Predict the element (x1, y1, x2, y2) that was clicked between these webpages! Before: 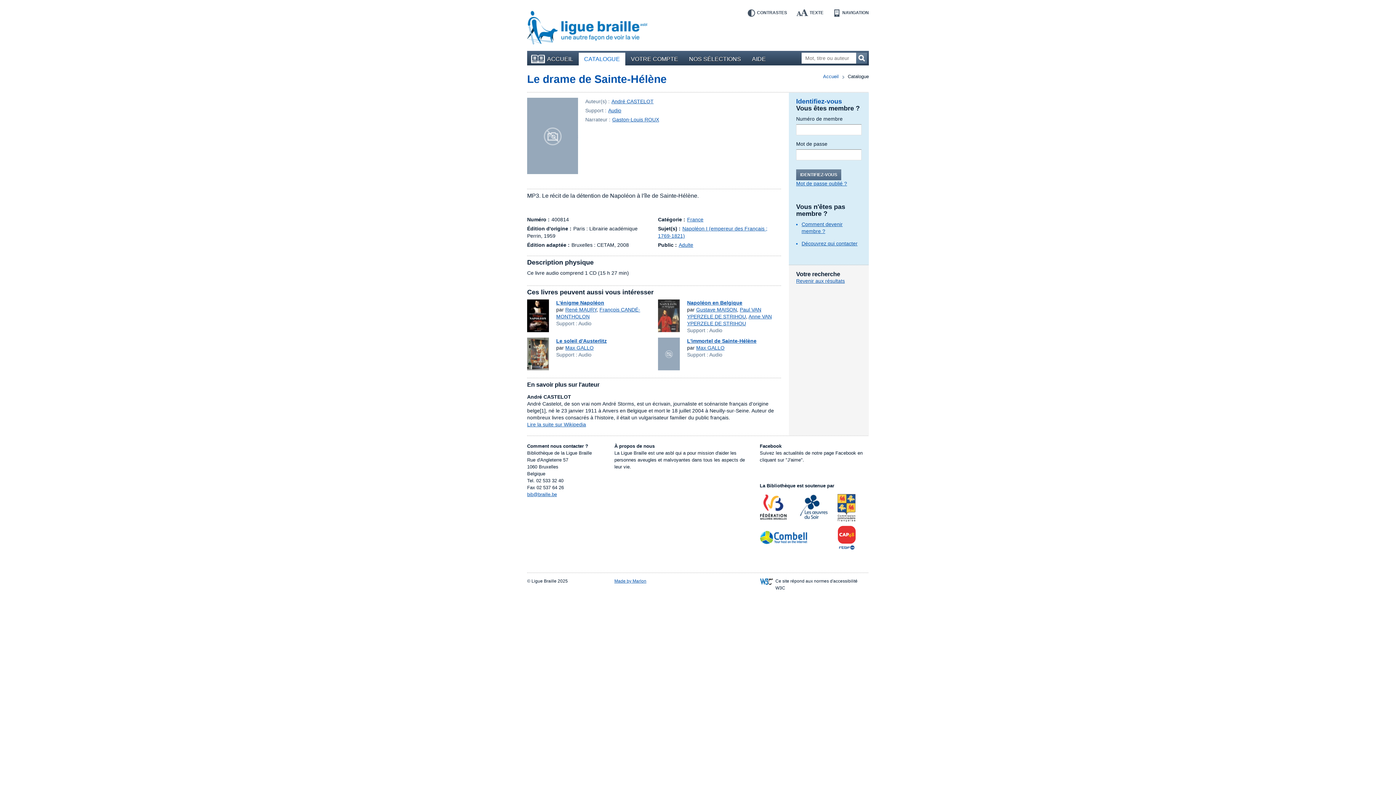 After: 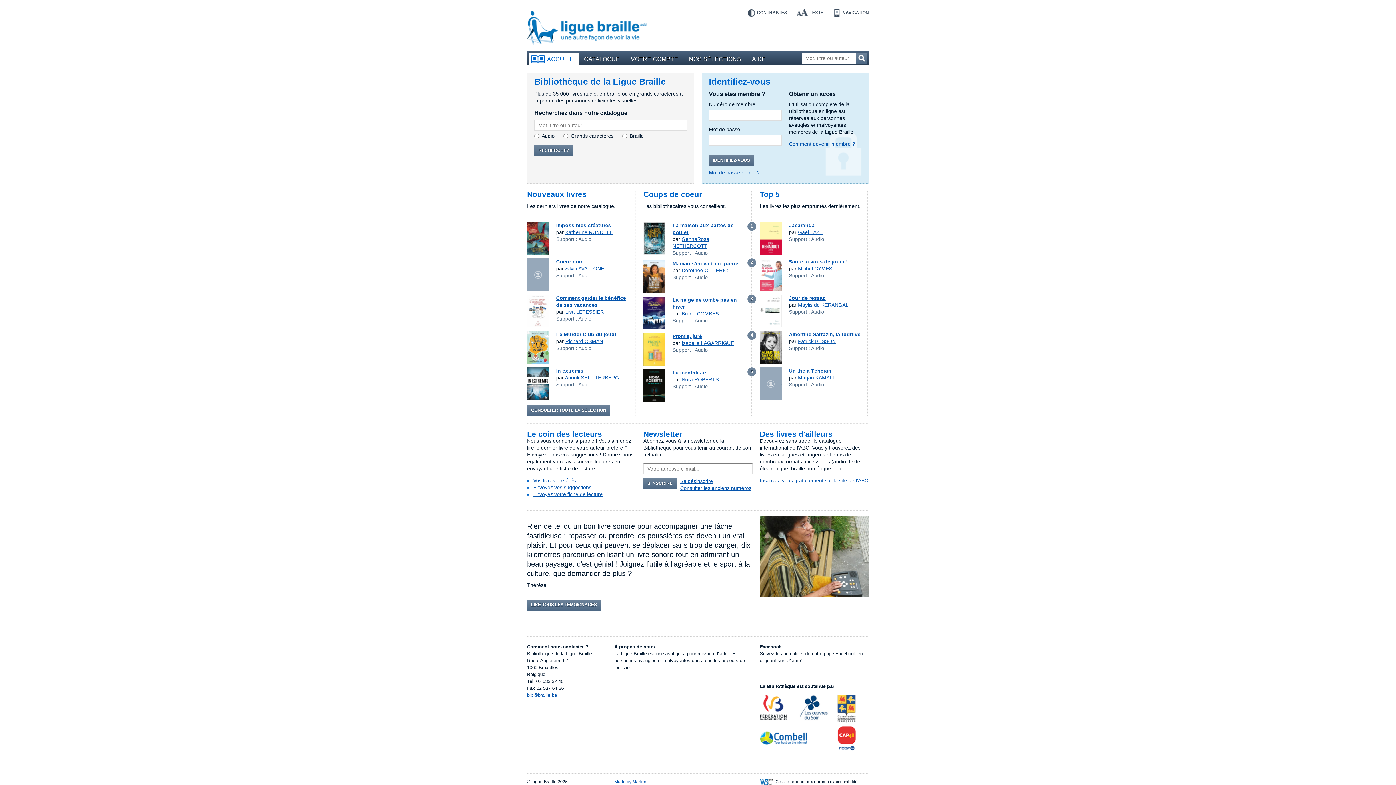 Action: label: Accueil bbox: (823, 73, 838, 80)